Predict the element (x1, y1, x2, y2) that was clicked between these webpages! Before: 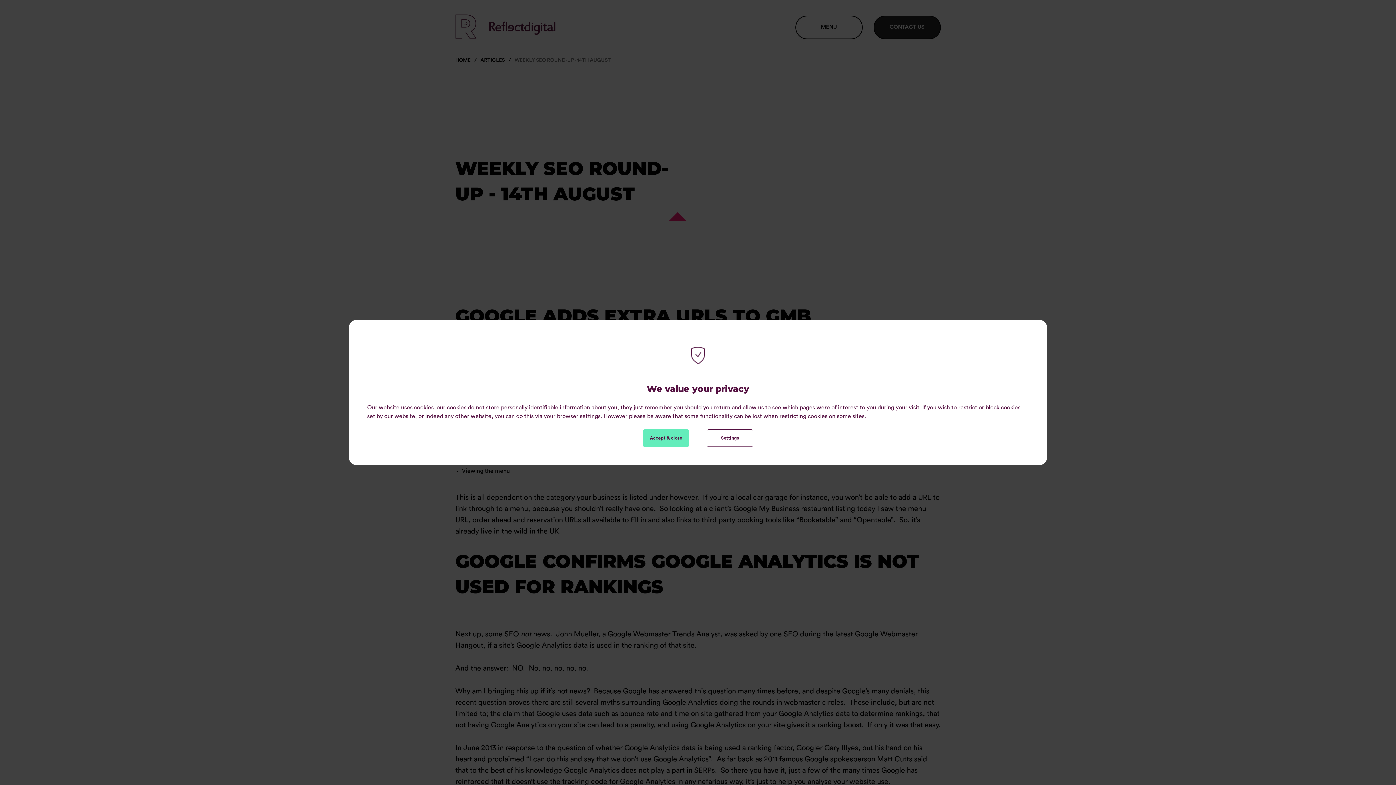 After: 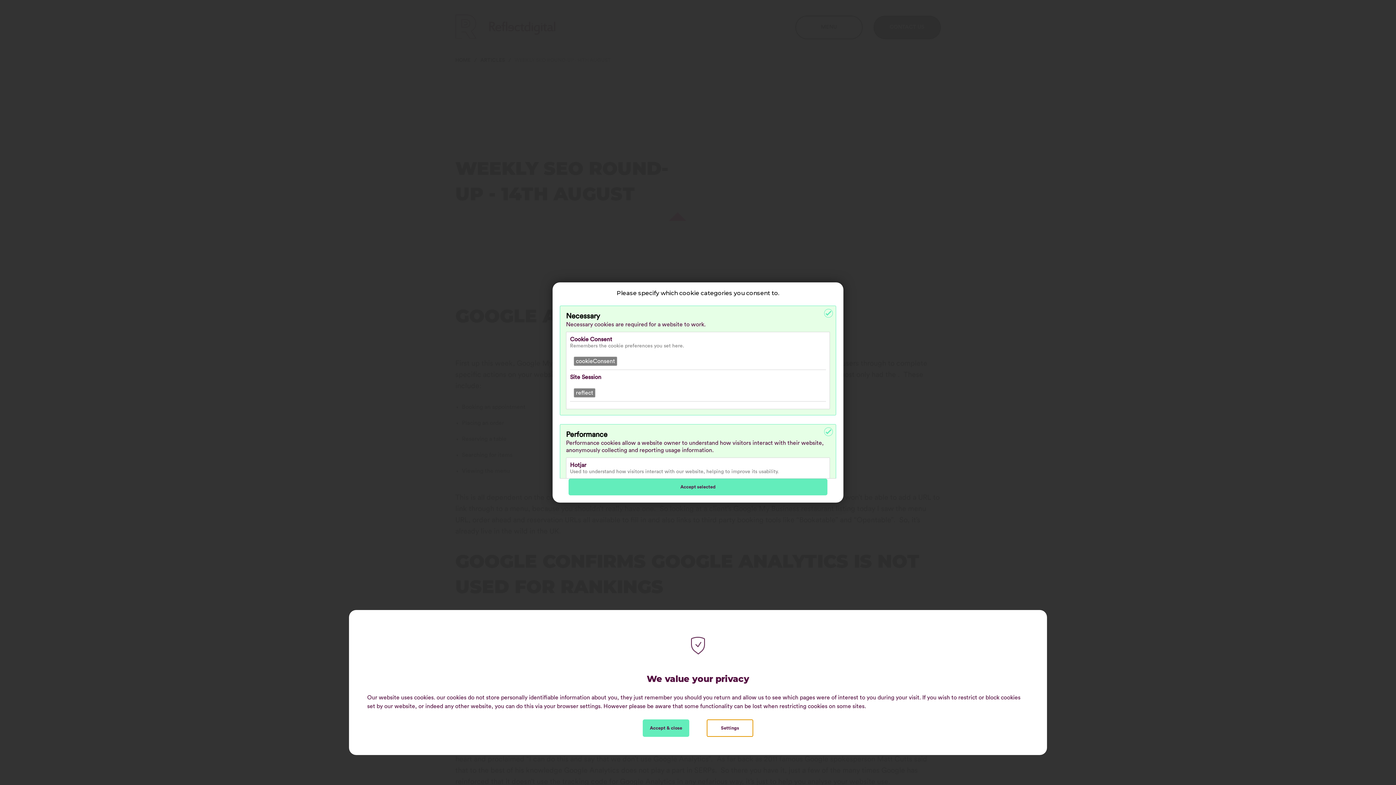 Action: label: Settings bbox: (706, 429, 753, 447)